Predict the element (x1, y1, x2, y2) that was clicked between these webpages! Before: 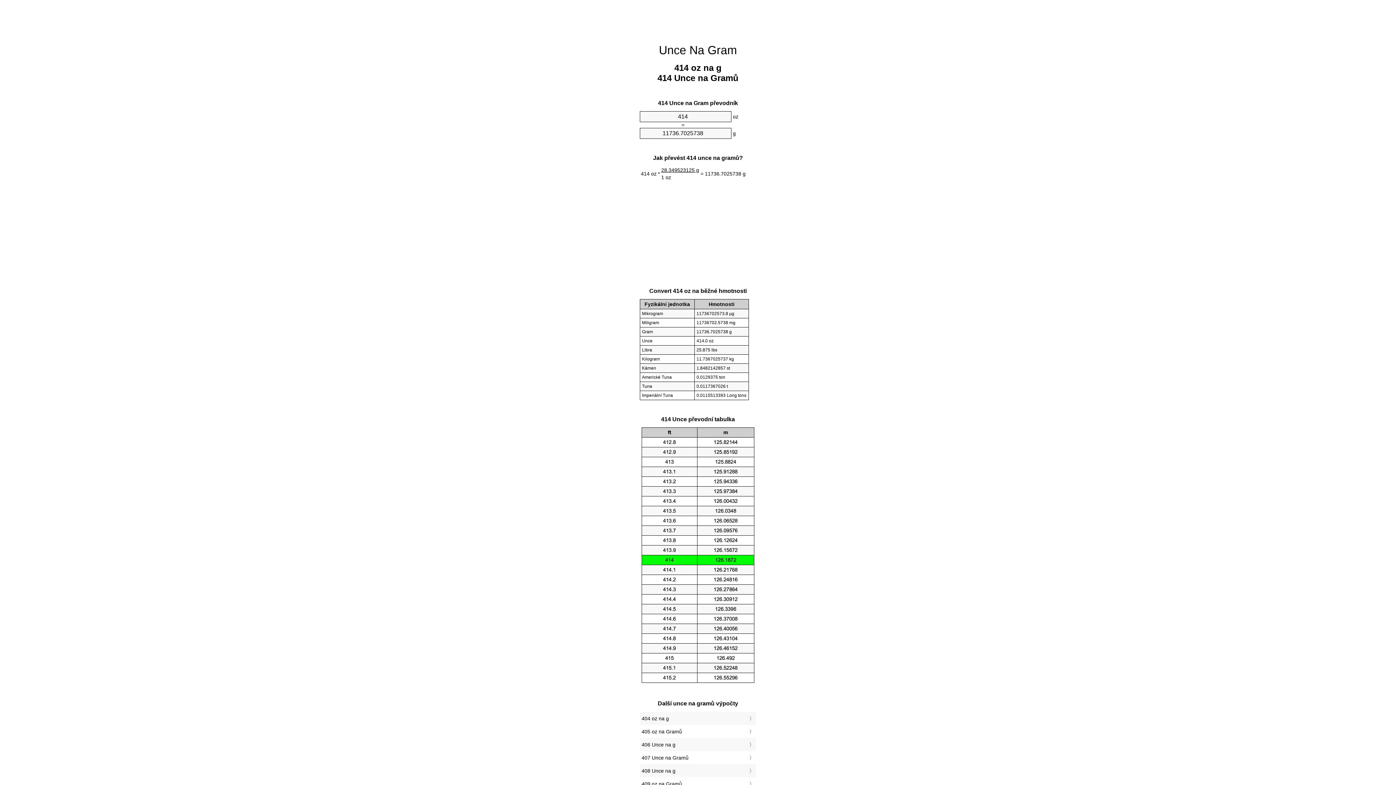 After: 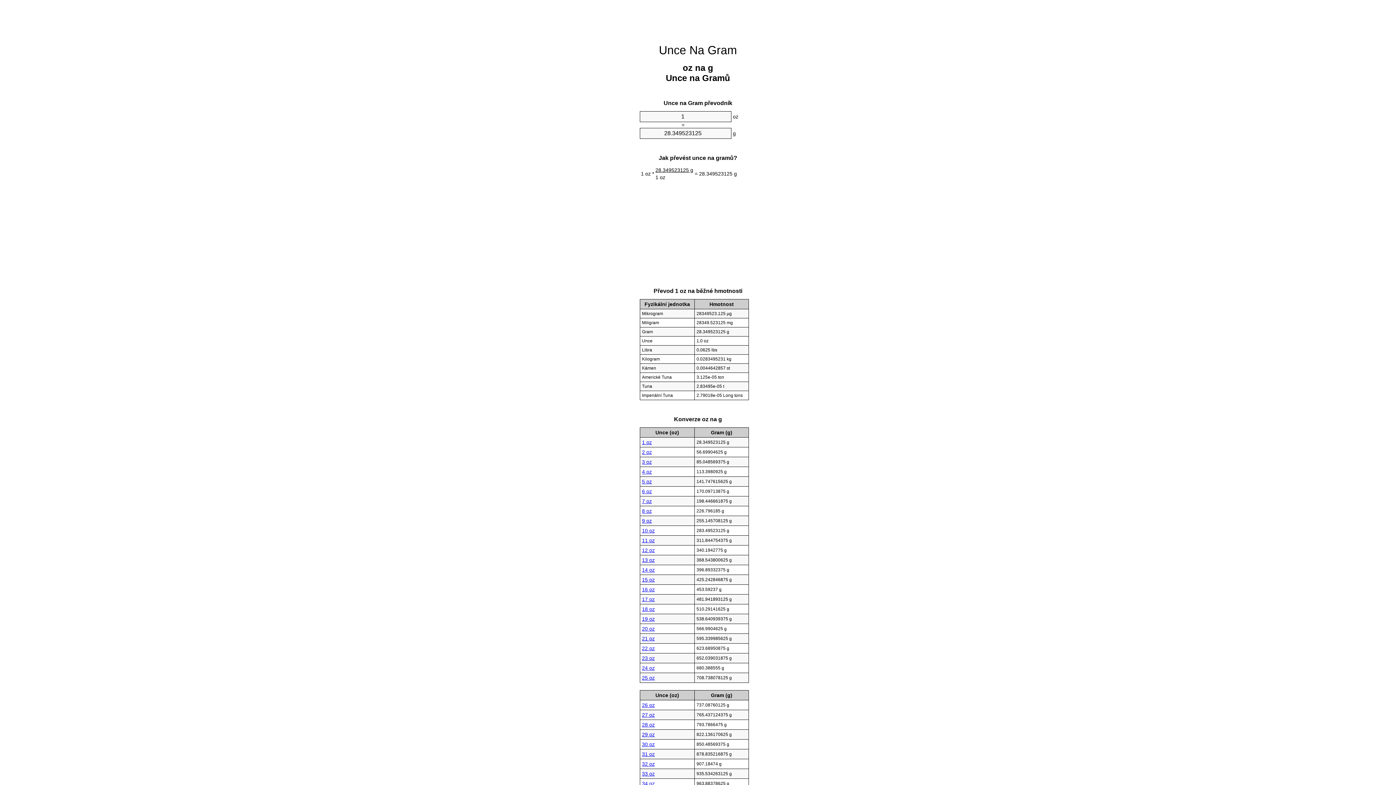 Action: label: Unce Na Gram bbox: (659, 43, 737, 56)